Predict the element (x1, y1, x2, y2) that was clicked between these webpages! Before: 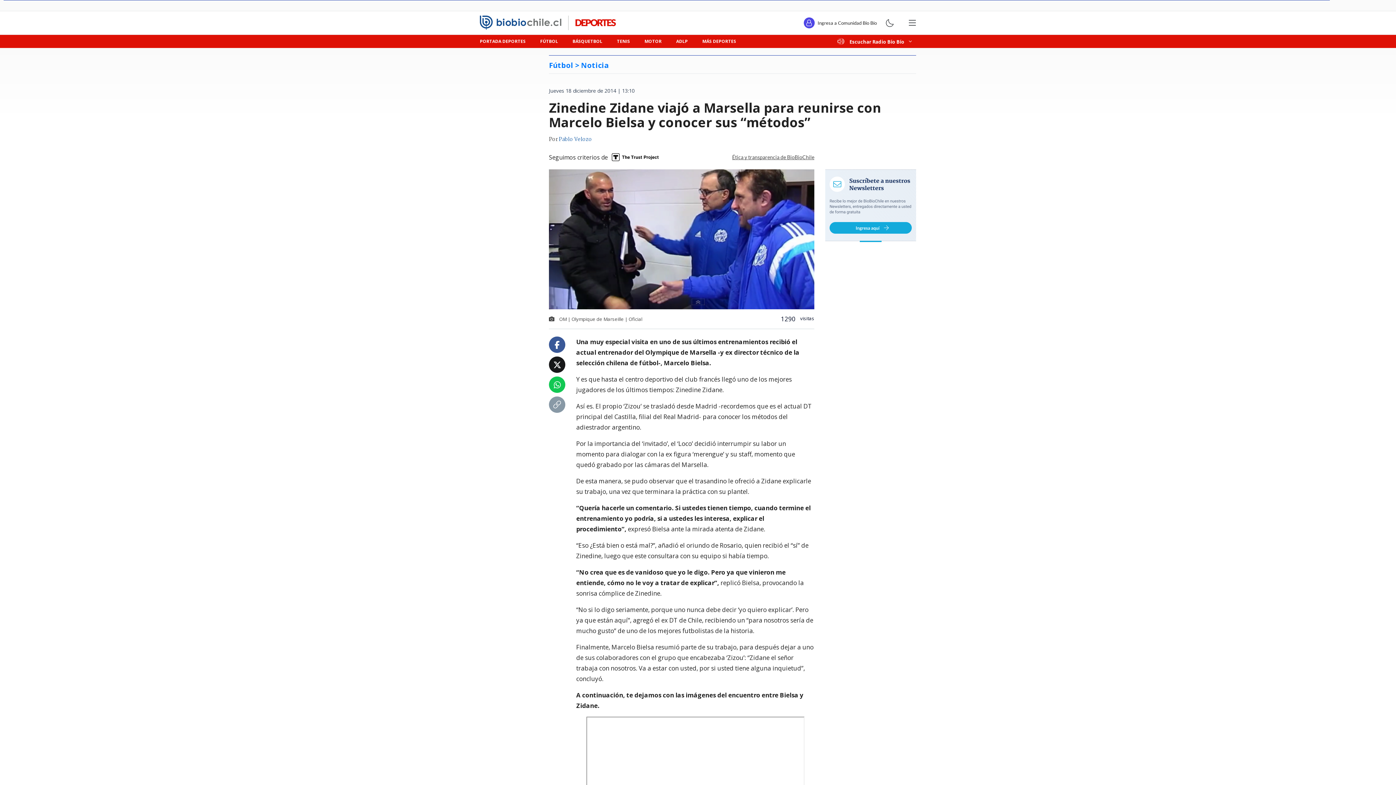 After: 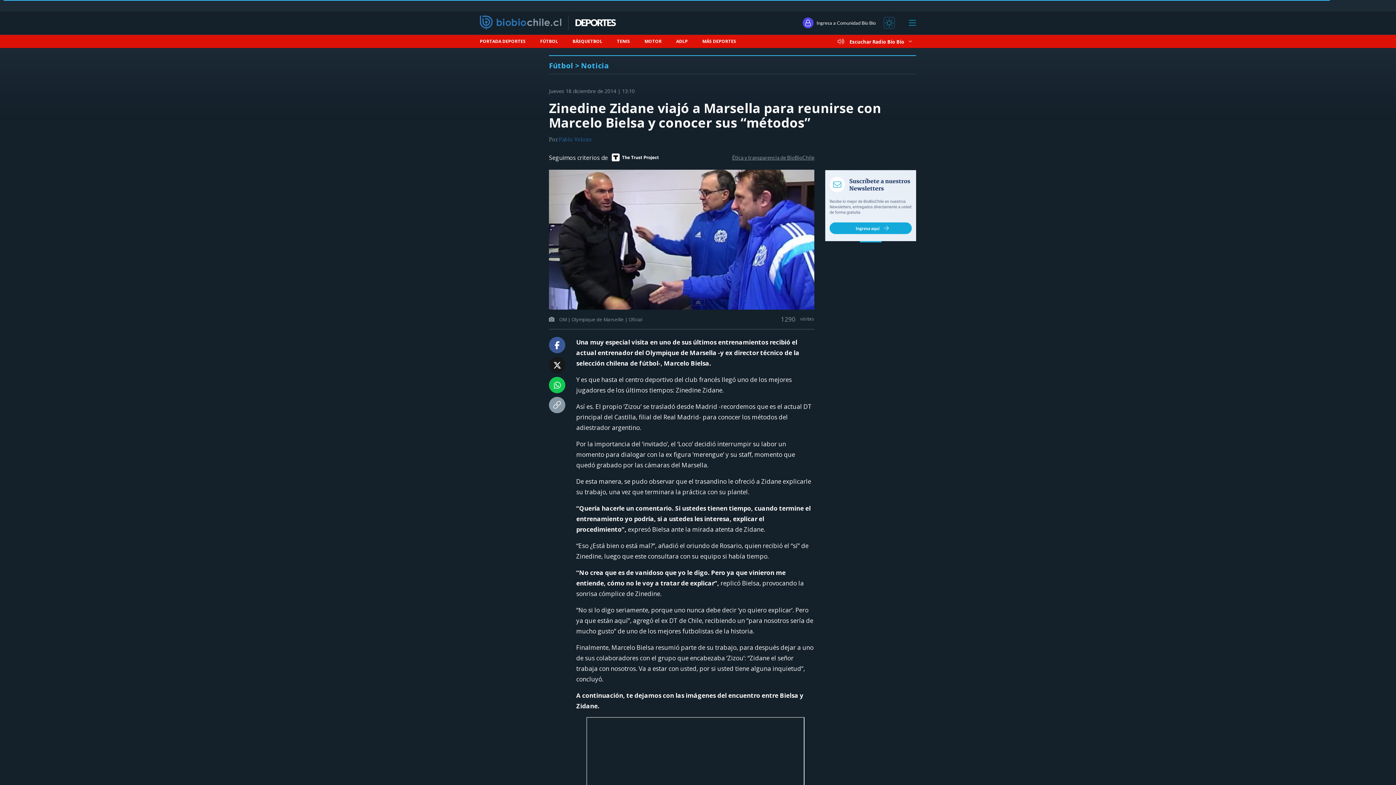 Action: bbox: (885, 18, 894, 27)